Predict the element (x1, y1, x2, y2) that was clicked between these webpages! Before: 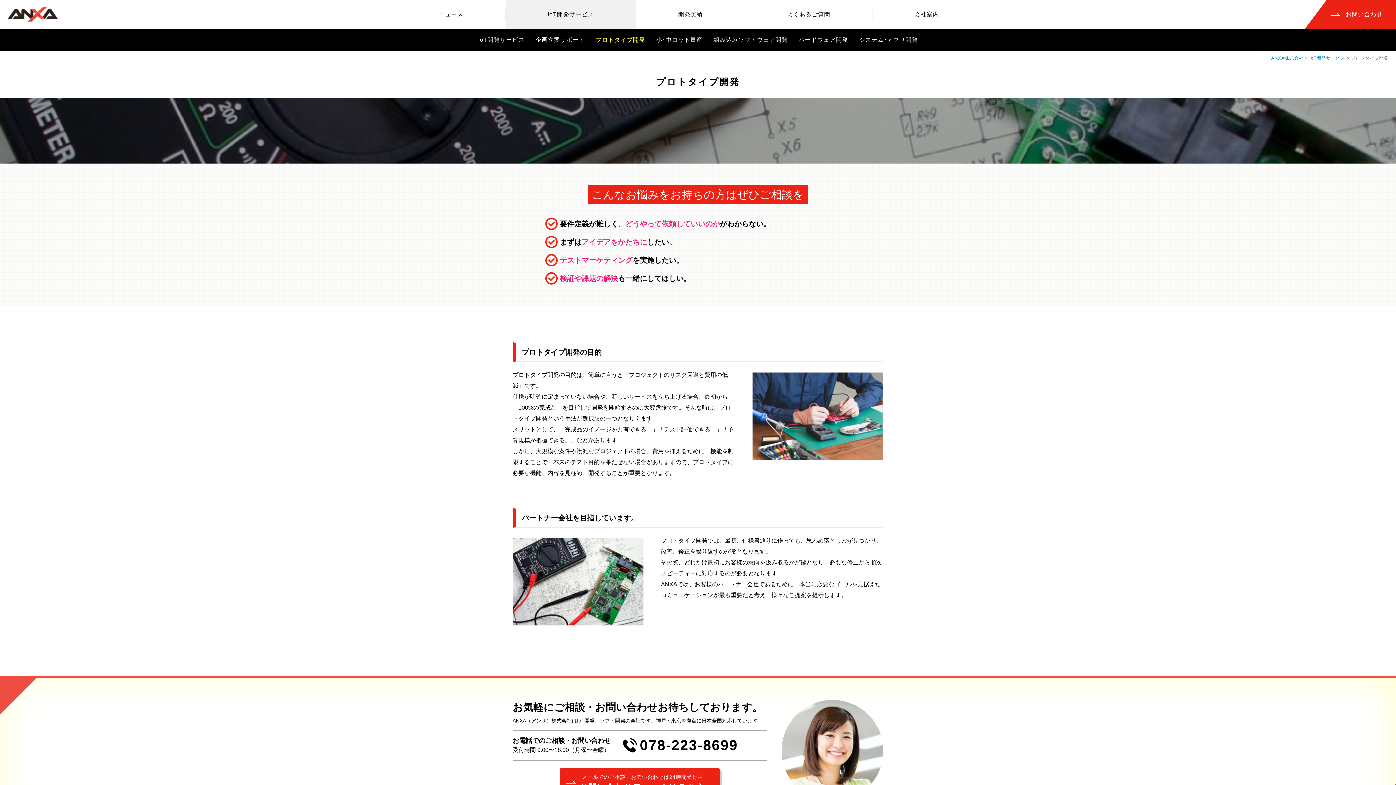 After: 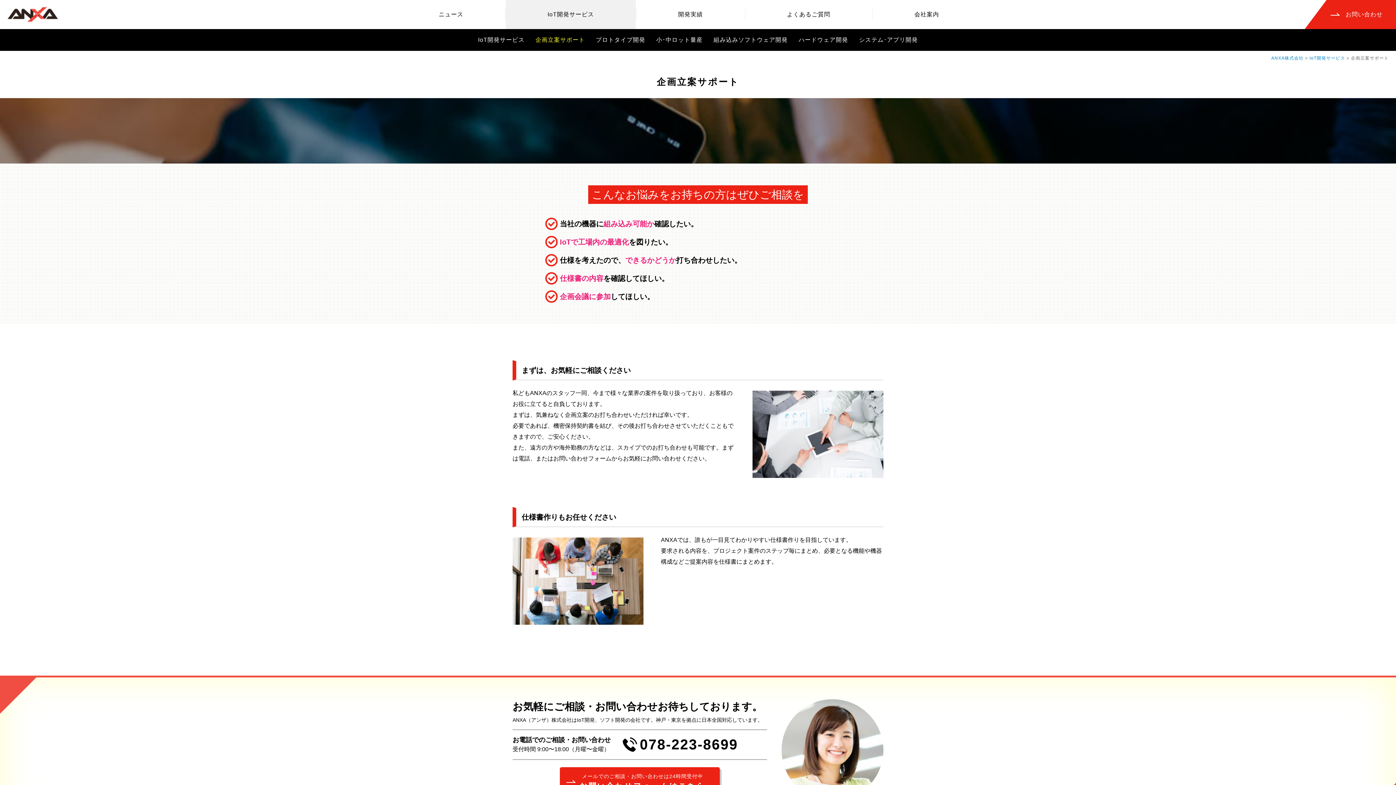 Action: label: 企画立案サポート bbox: (530, 29, 590, 50)